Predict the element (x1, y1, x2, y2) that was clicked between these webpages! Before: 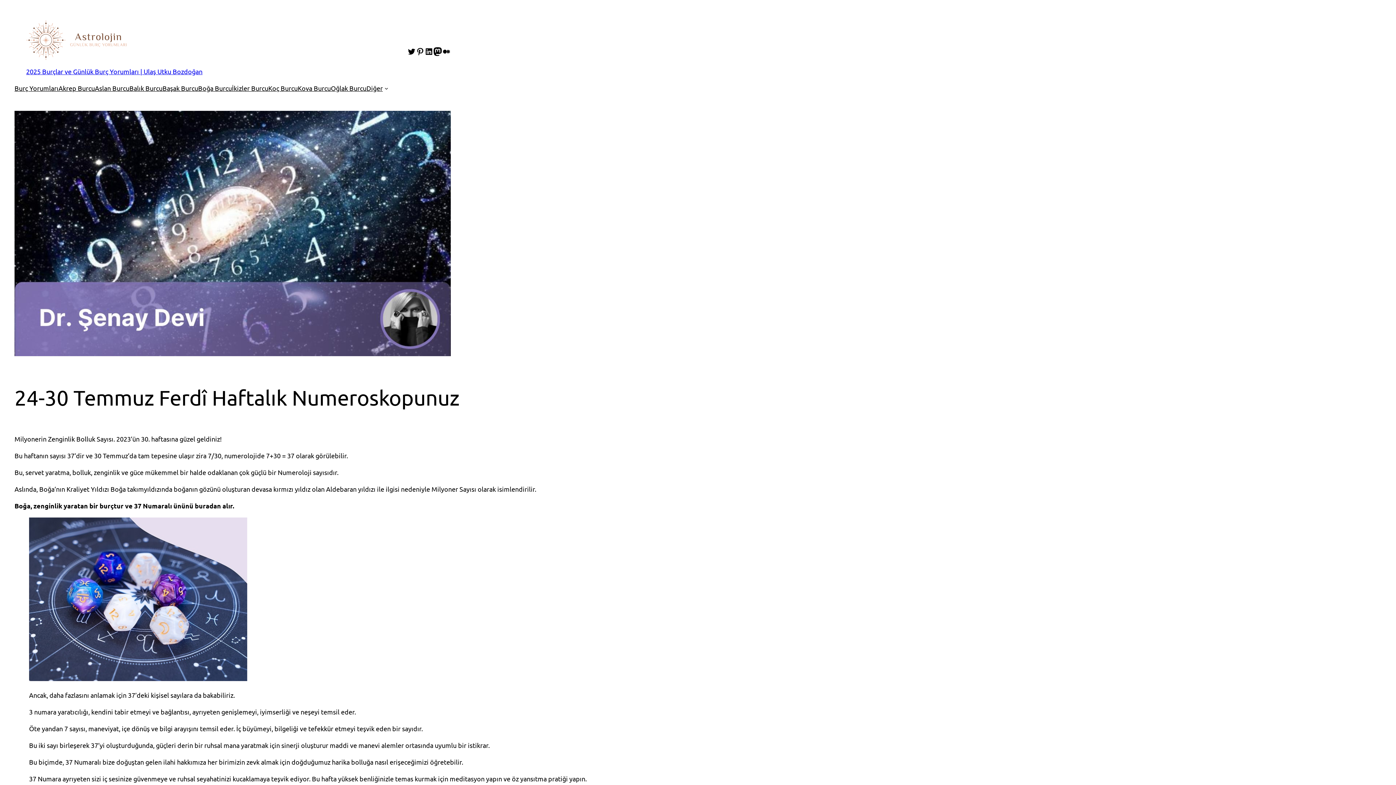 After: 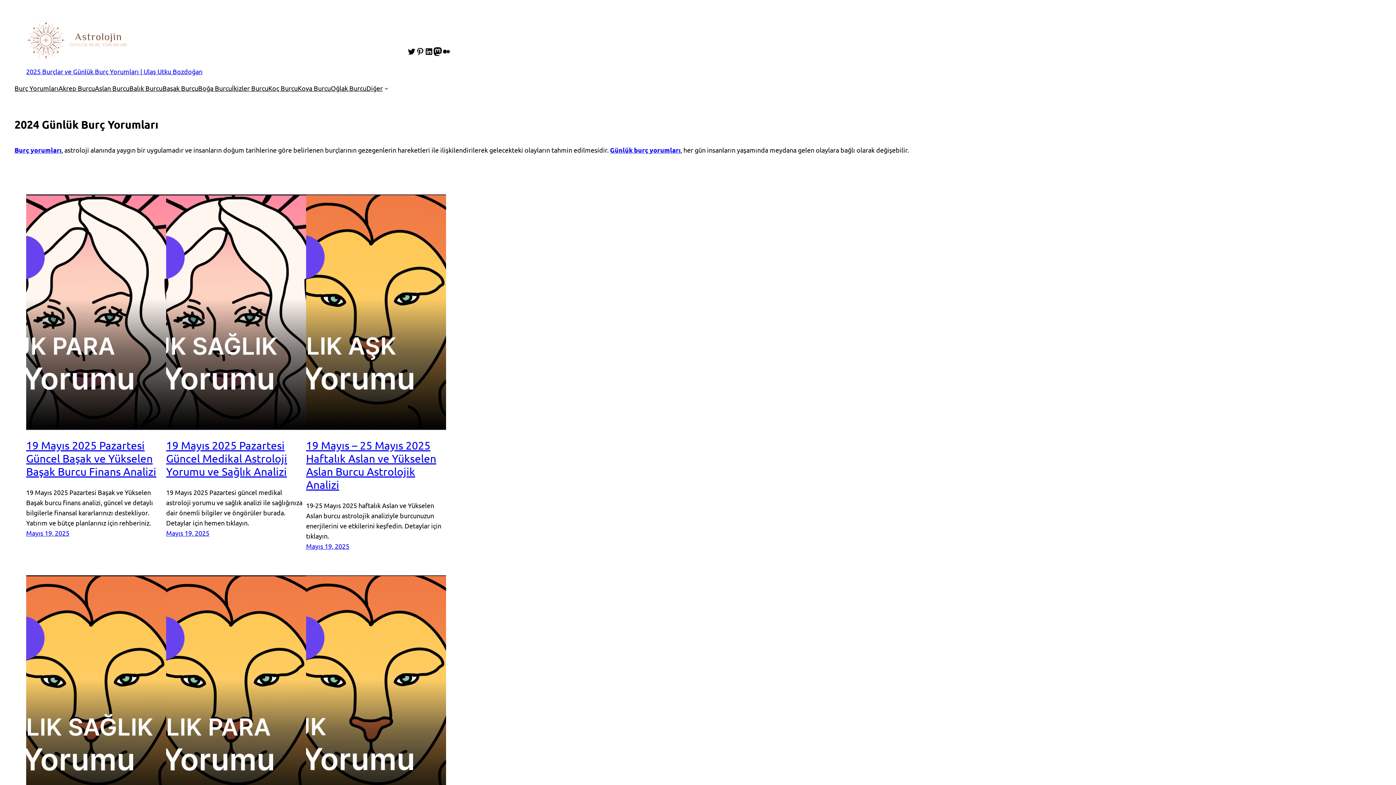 Action: bbox: (26, 67, 202, 75) label: 2025 Burçlar ve Günlük Burç Yorumları | Ulaş Utku Bozdoğan